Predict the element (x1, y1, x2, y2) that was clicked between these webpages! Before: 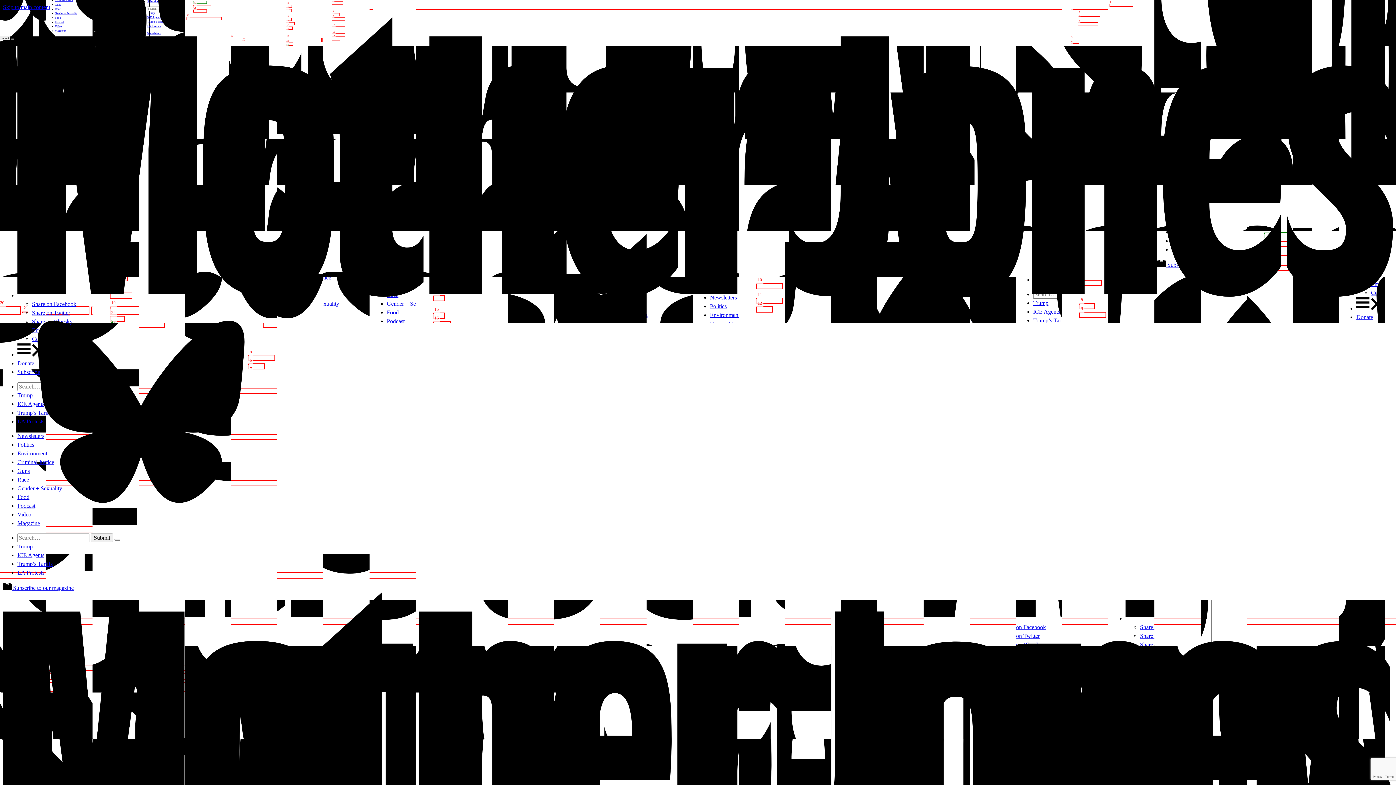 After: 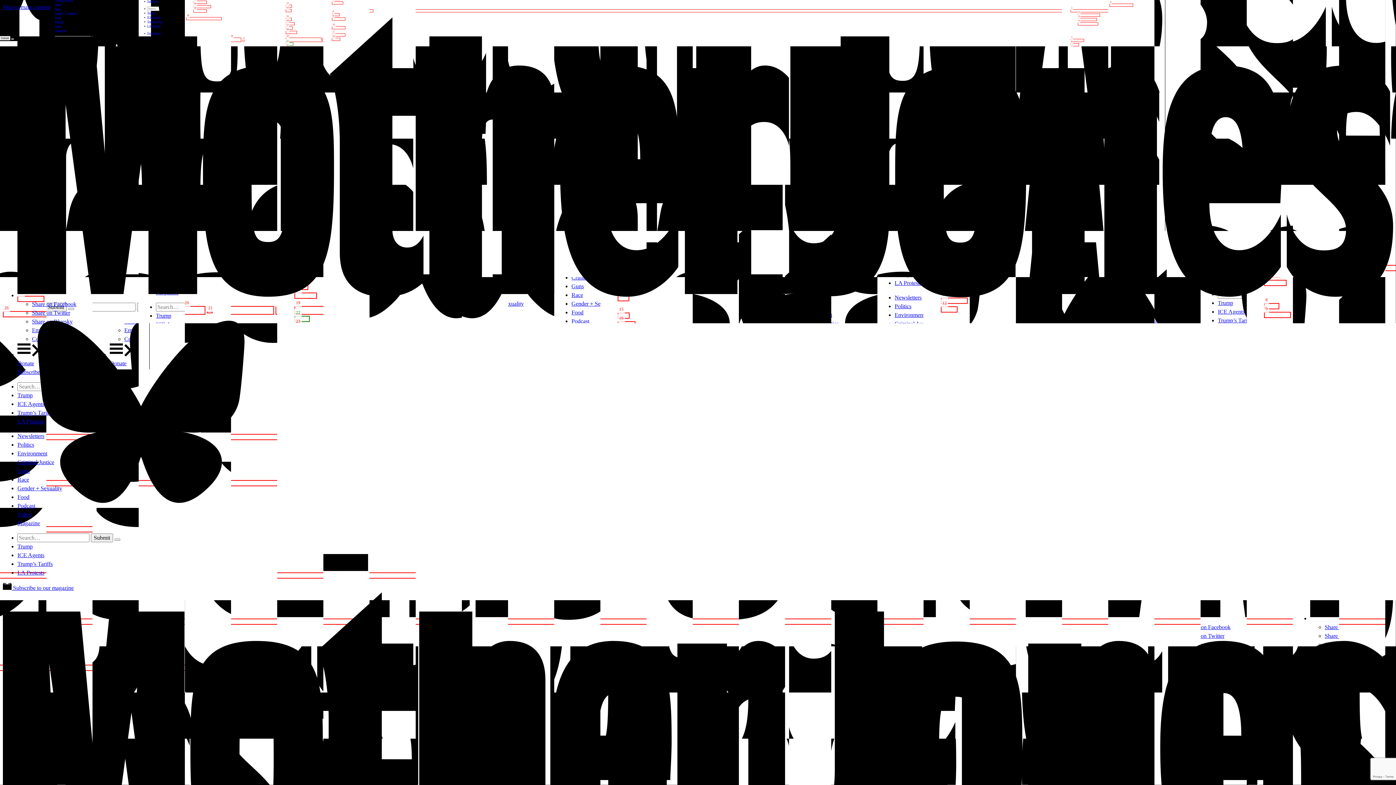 Action: label: ICE Agents bbox: (17, 552, 44, 558)